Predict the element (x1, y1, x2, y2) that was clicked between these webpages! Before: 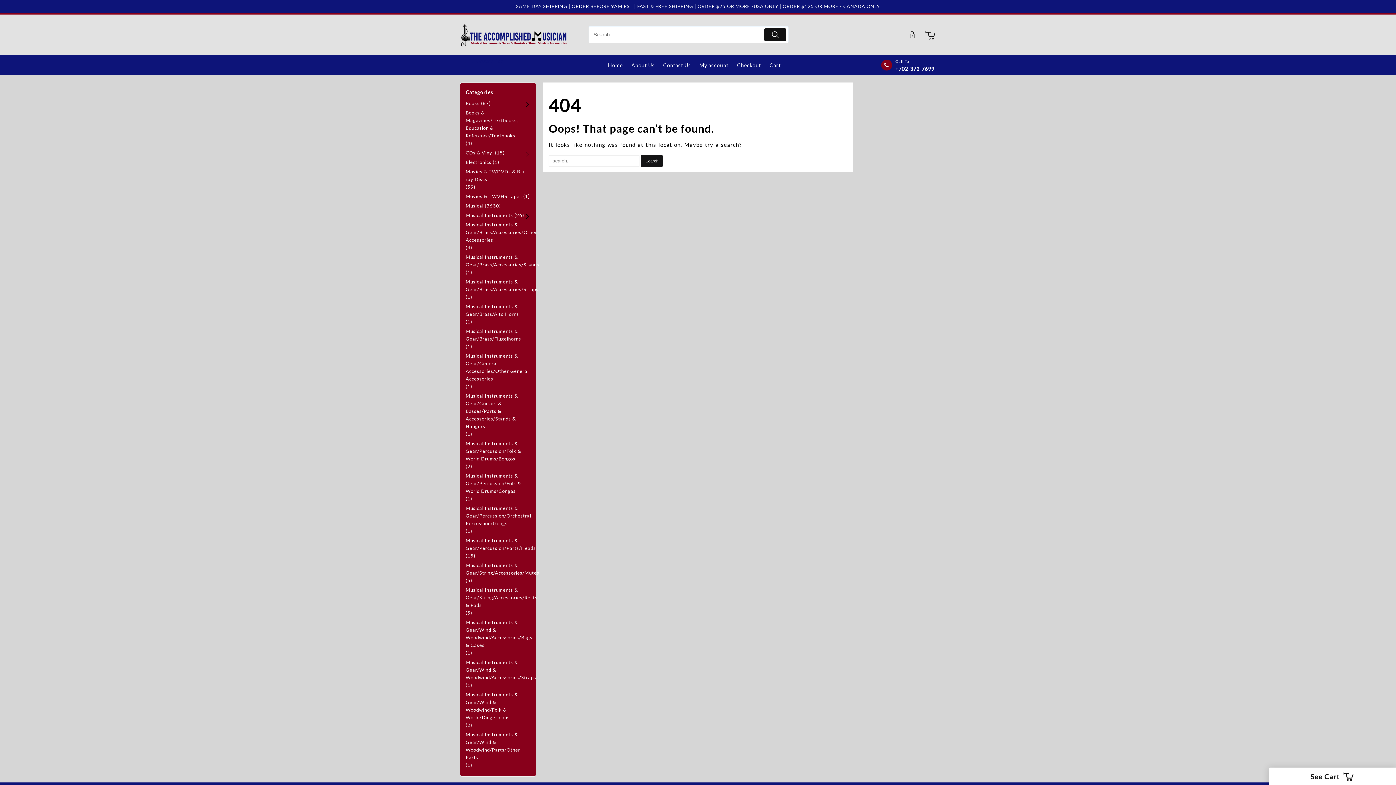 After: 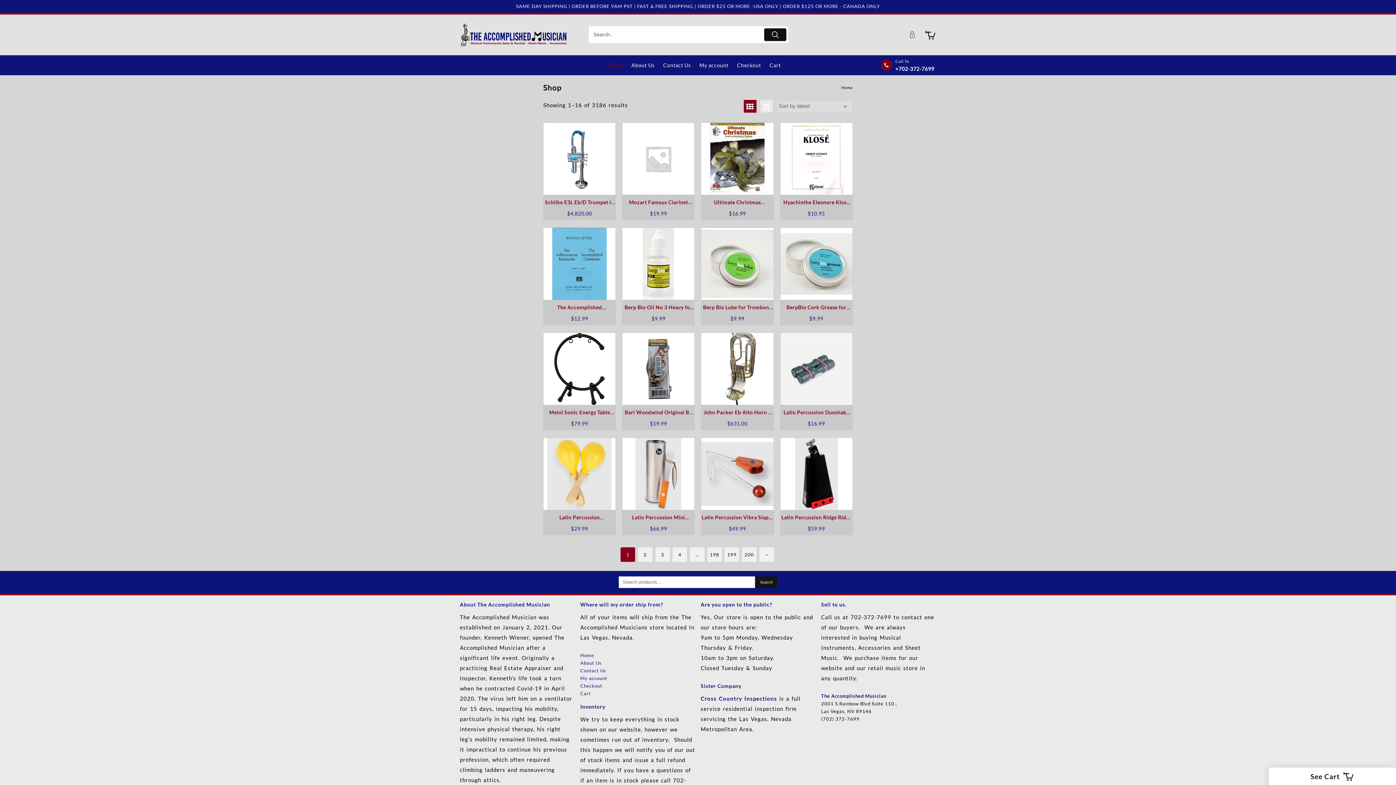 Action: bbox: (608, 56, 630, 73) label: Home